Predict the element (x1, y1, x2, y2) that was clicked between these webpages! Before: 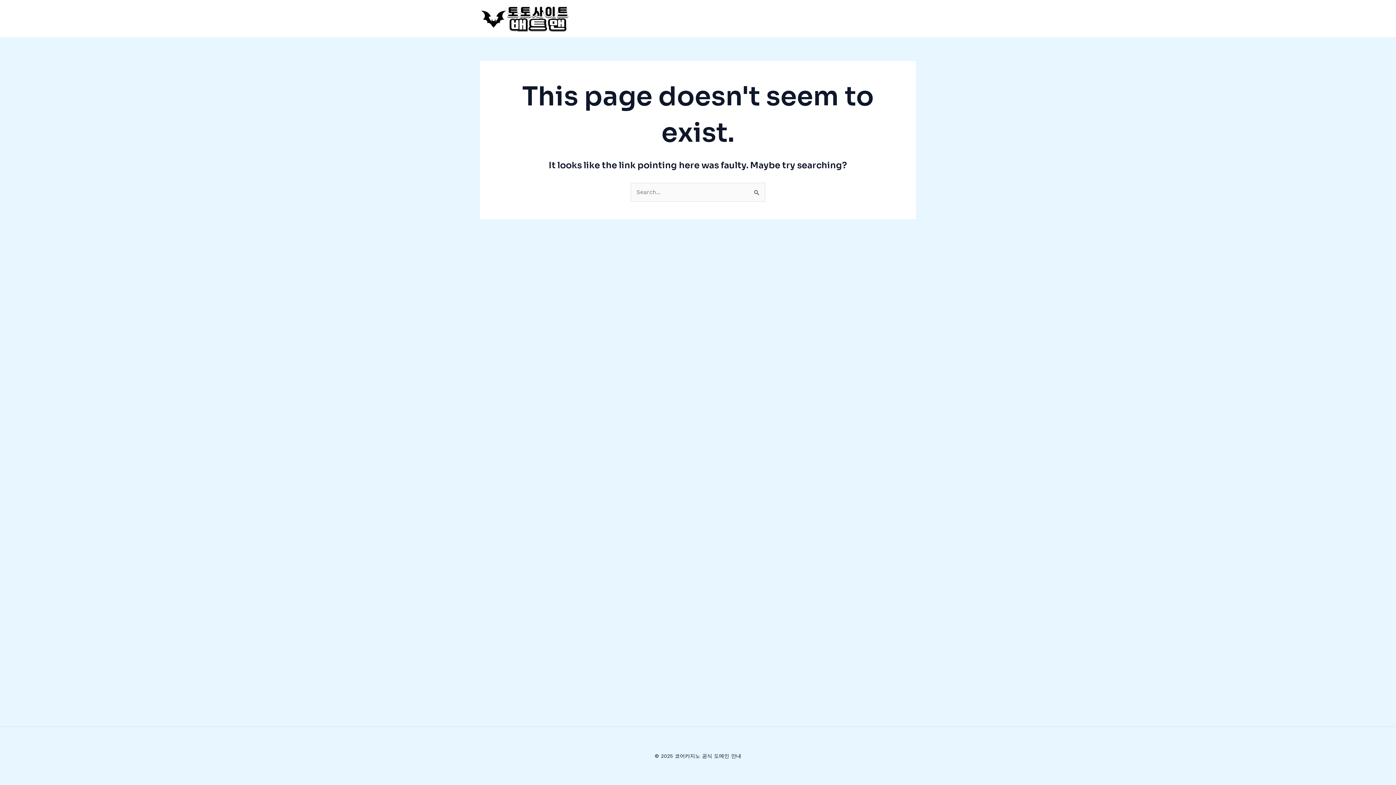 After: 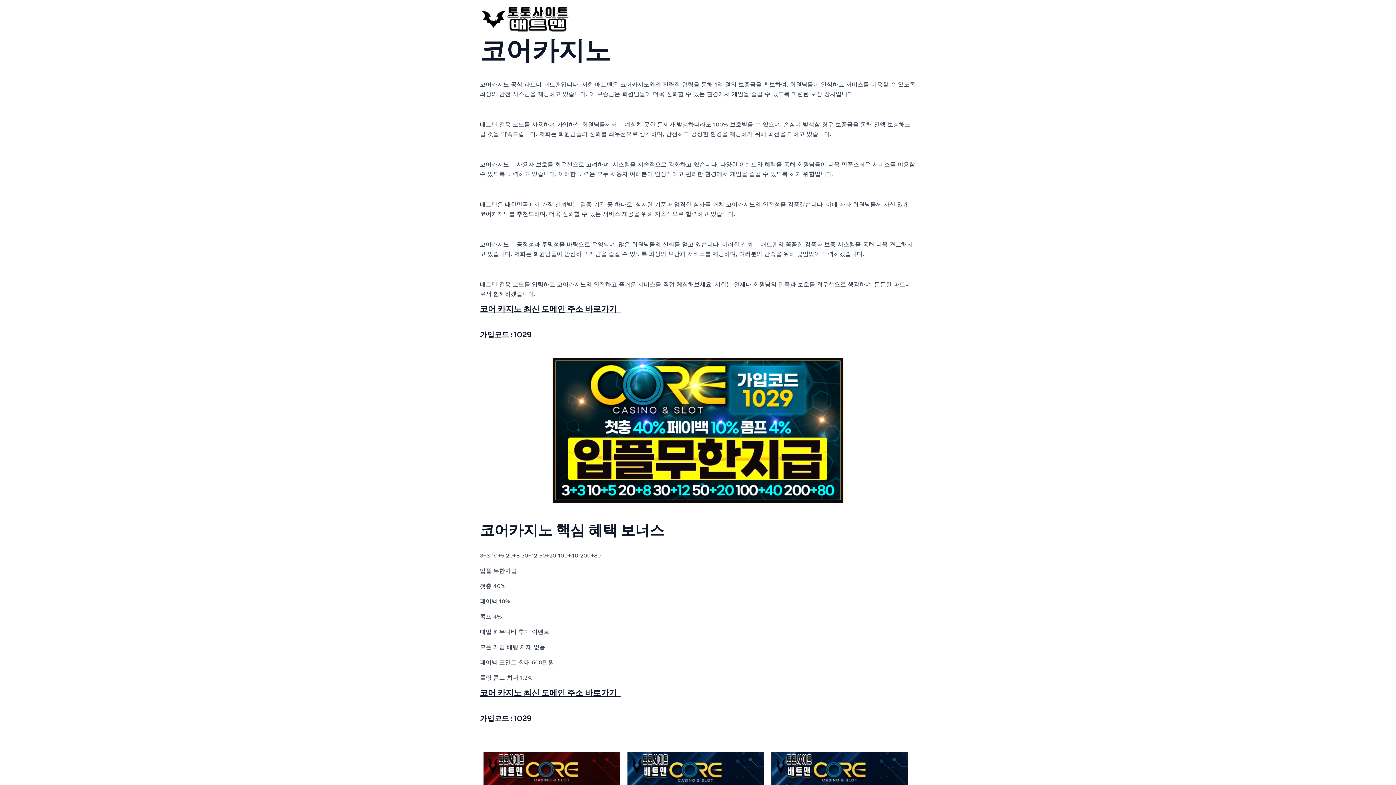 Action: bbox: (480, 14, 570, 21)